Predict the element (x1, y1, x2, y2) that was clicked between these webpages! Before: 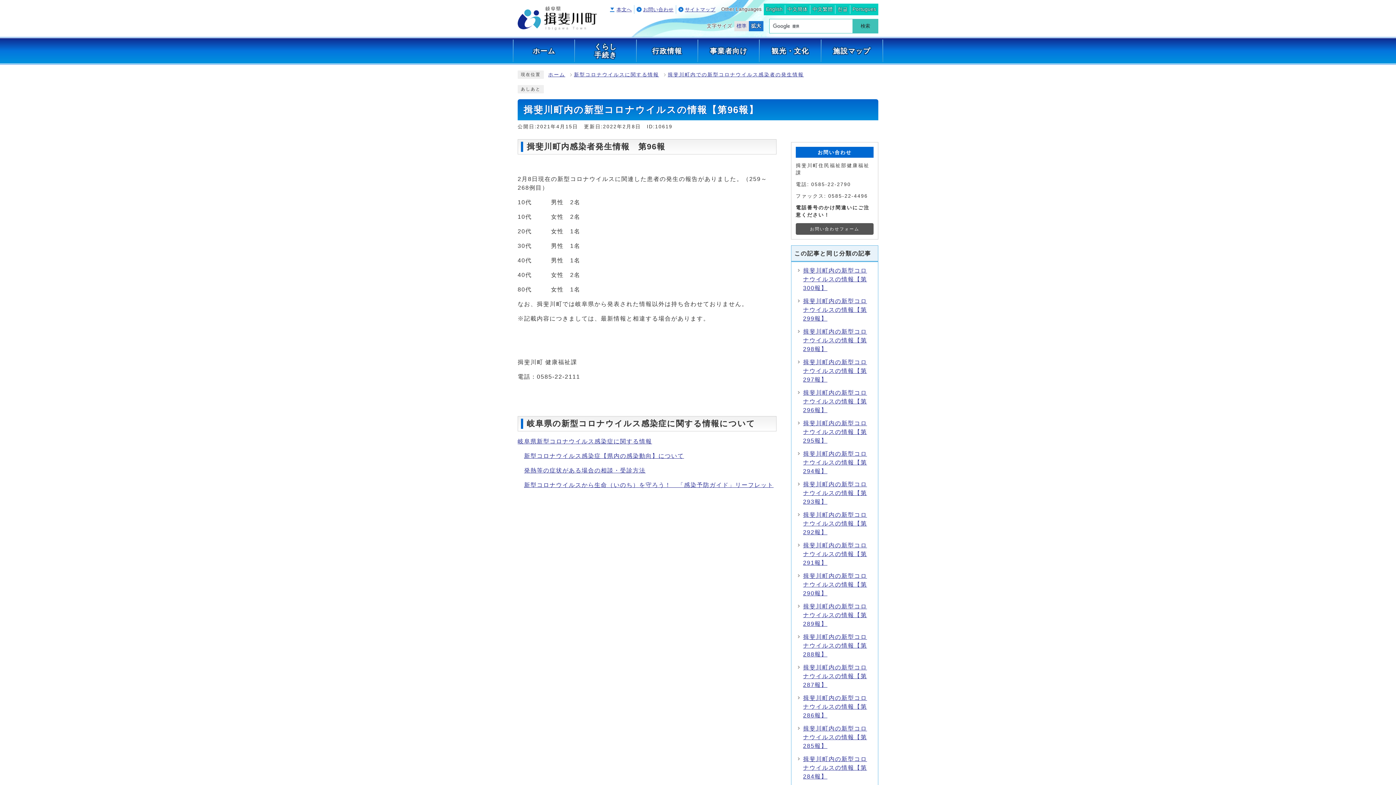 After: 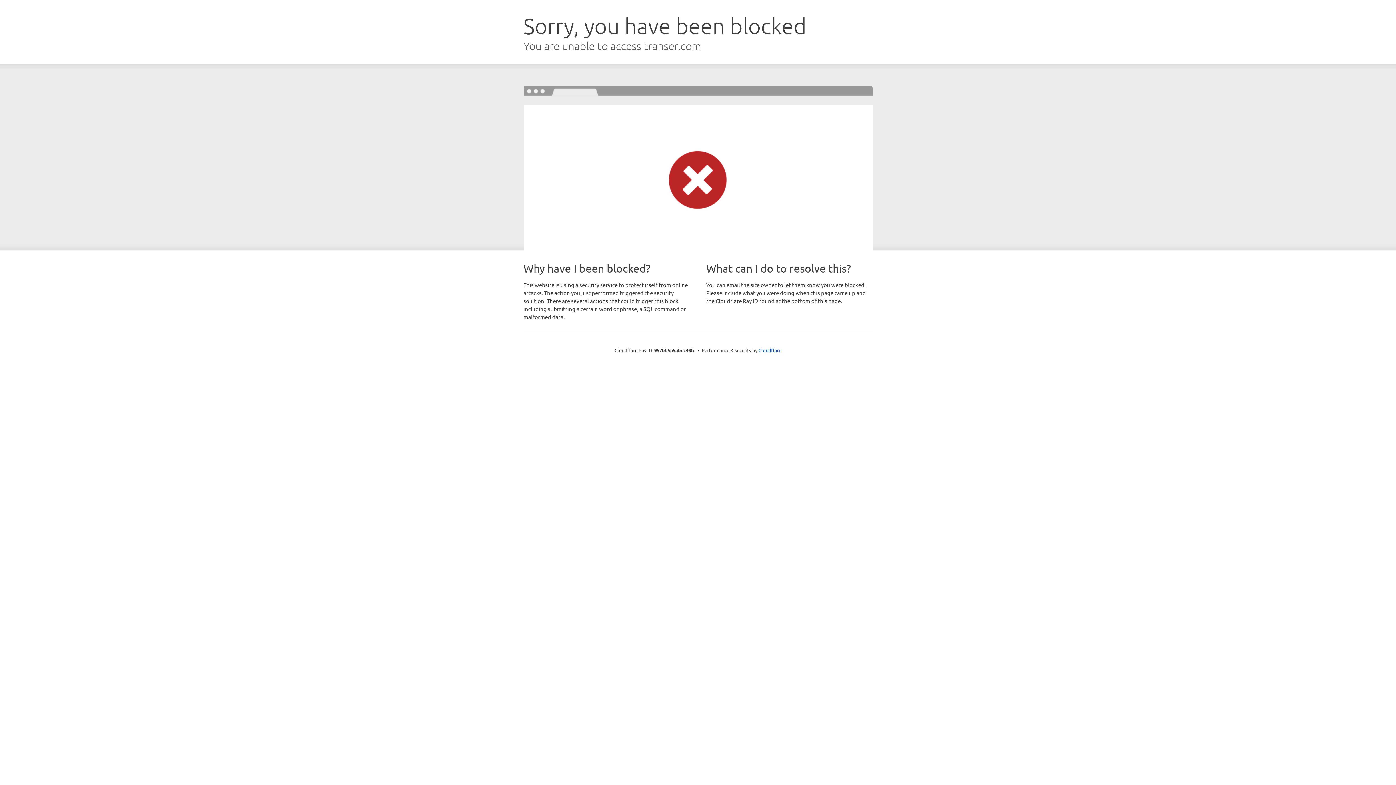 Action: bbox: (837, 5, 848, 13) label: 한글